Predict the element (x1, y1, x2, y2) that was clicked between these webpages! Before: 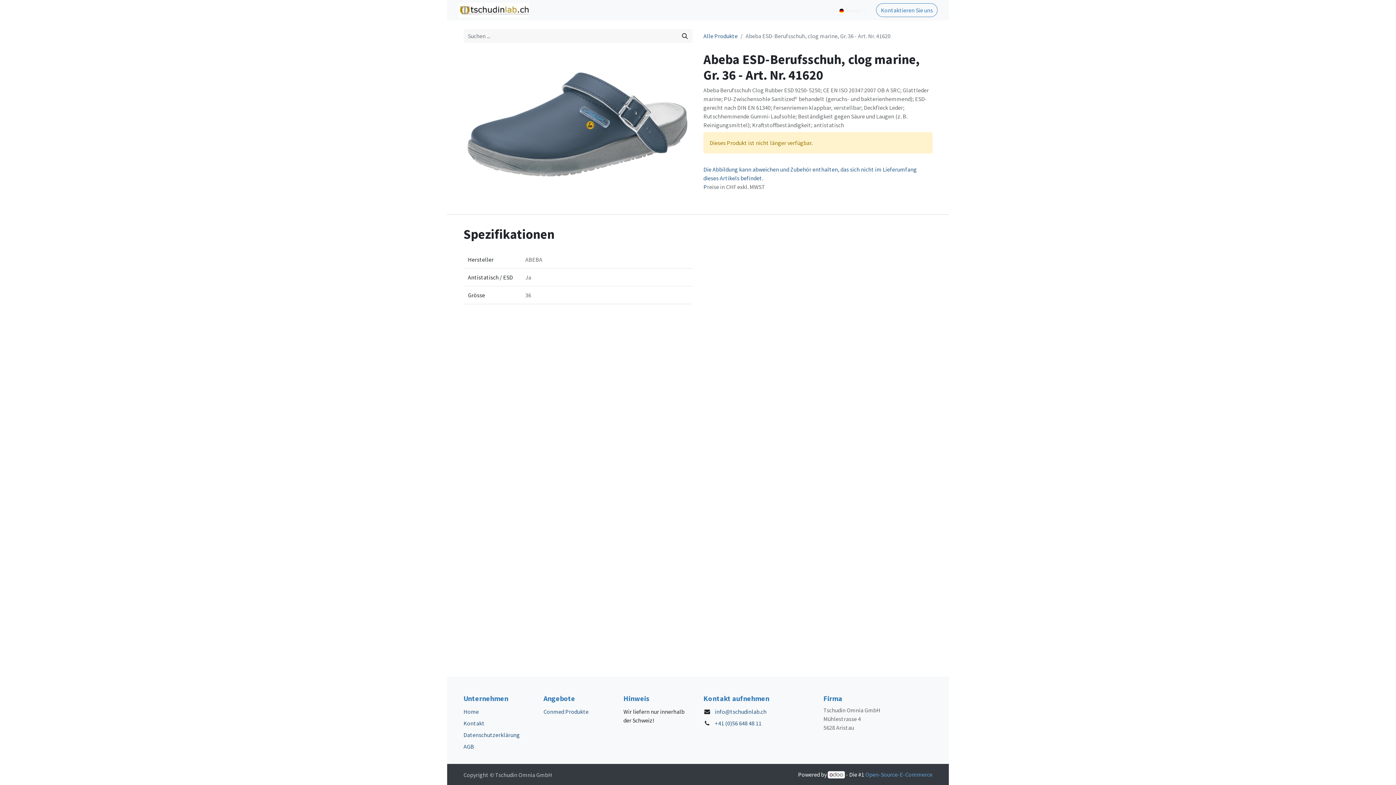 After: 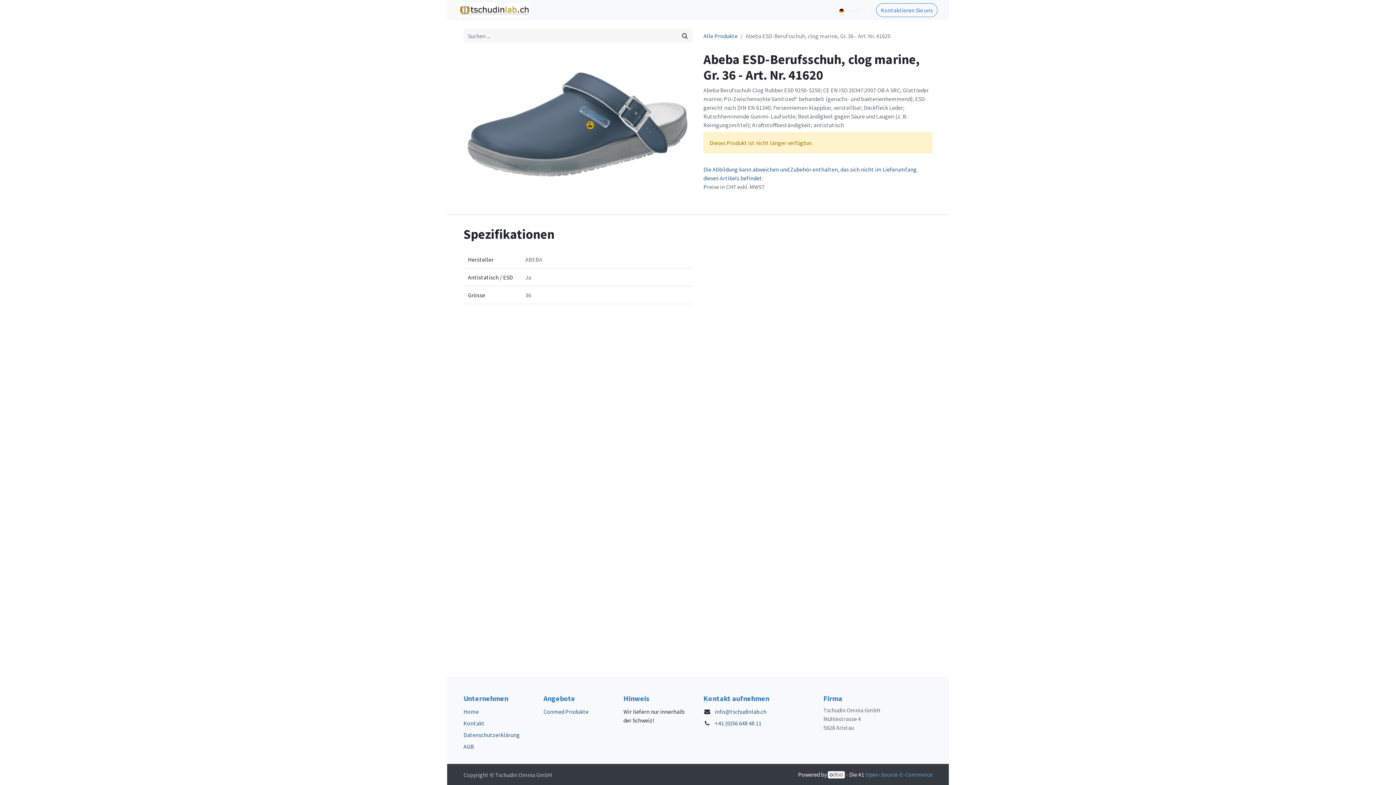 Action: bbox: (612, 2, 656, 17) label: PRODUCTS 